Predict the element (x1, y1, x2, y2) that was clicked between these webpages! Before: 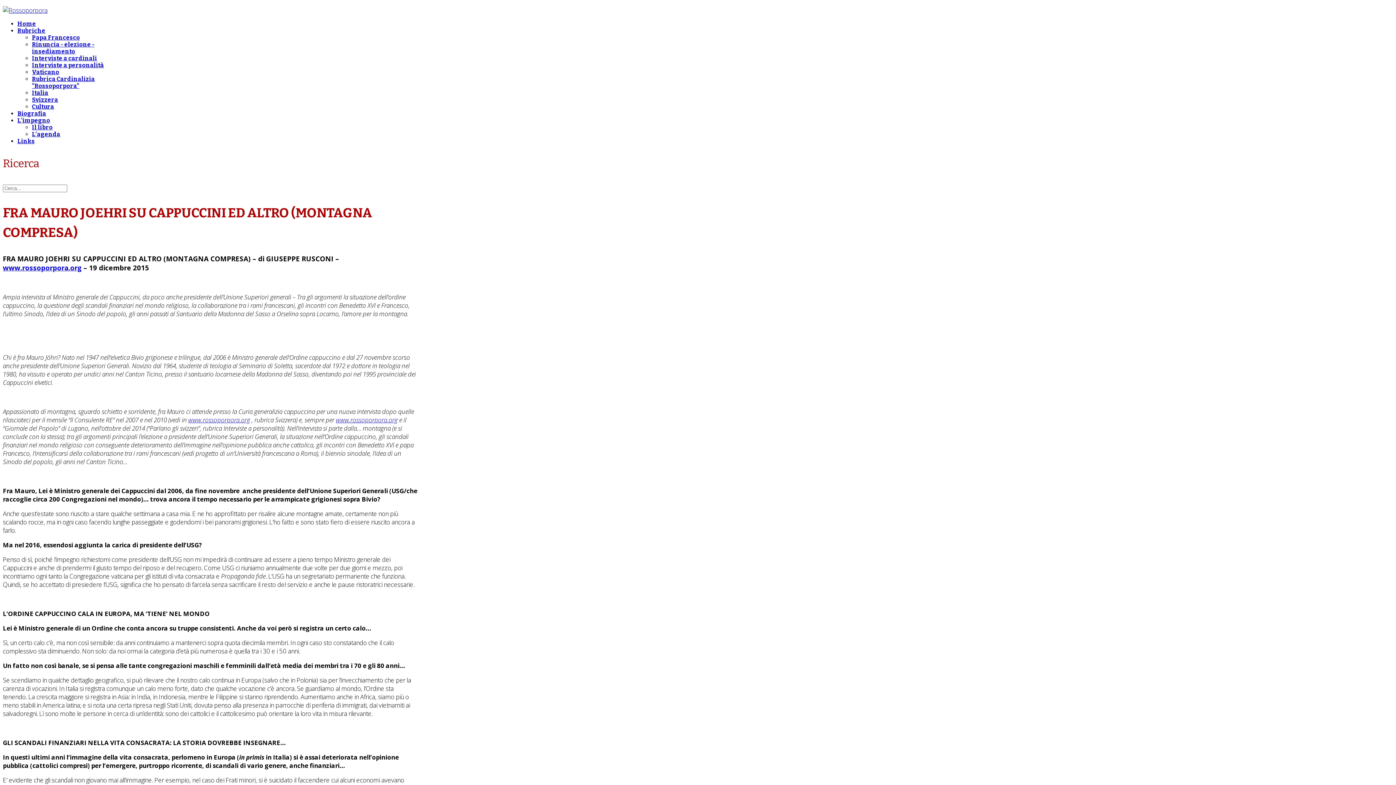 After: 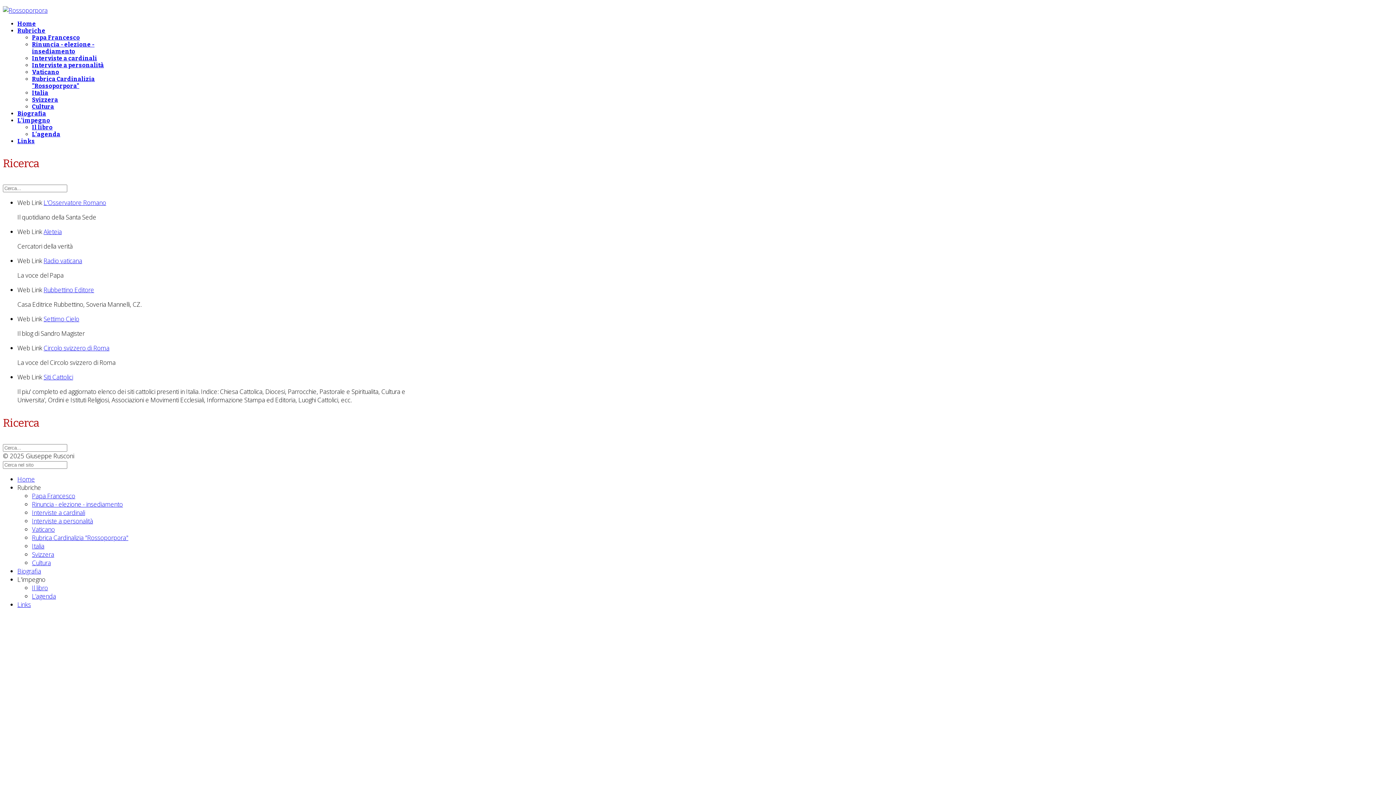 Action: label: Links bbox: (17, 137, 34, 144)